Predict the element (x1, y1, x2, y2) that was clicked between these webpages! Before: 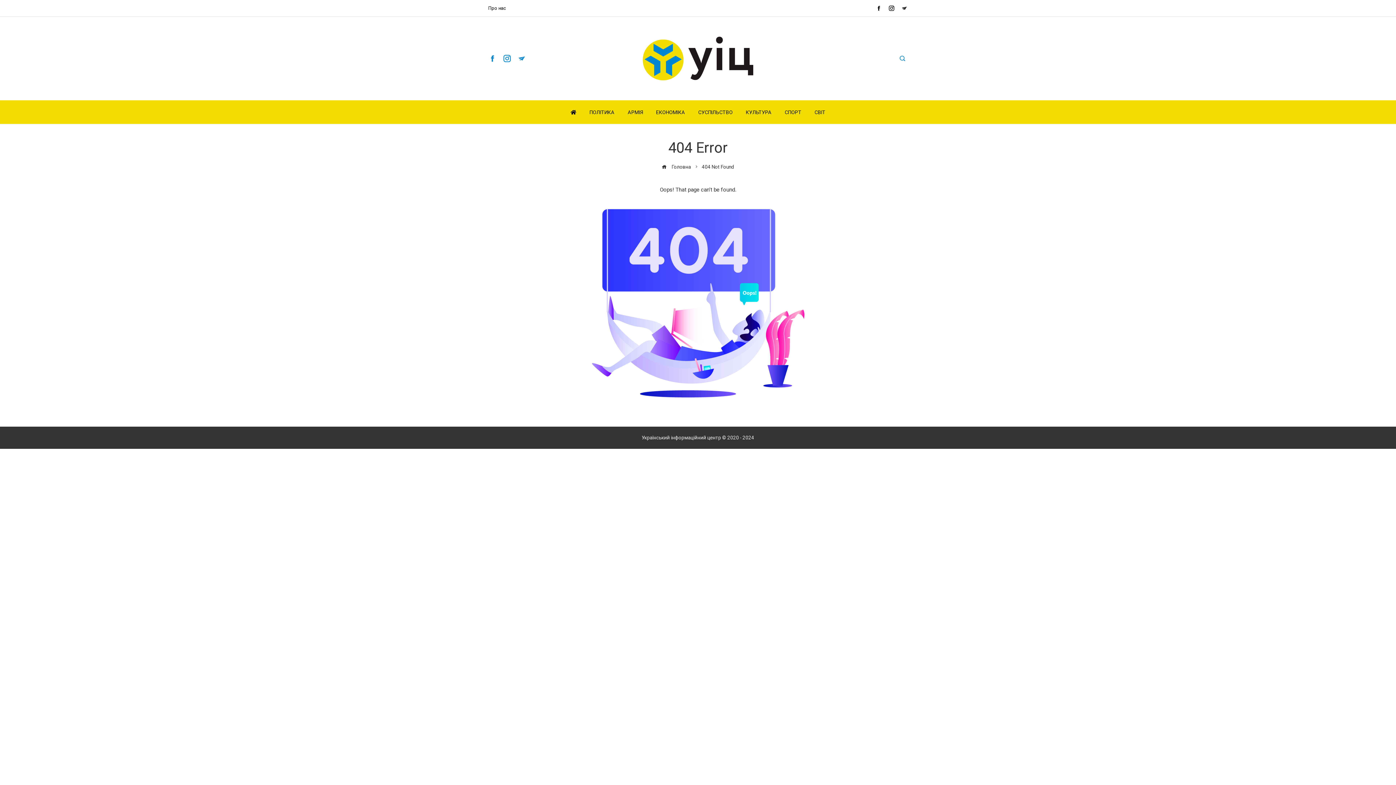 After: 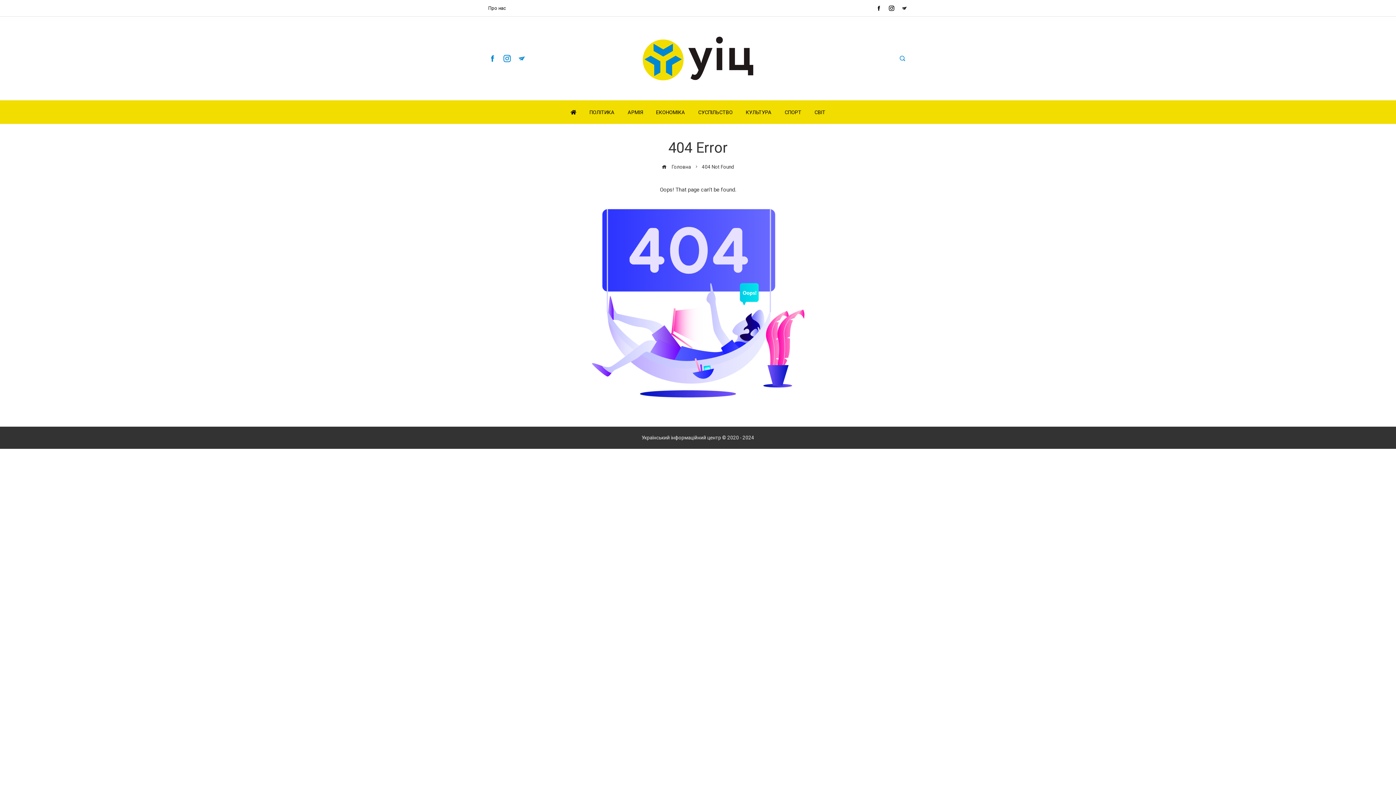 Action: bbox: (885, 3, 898, 13)